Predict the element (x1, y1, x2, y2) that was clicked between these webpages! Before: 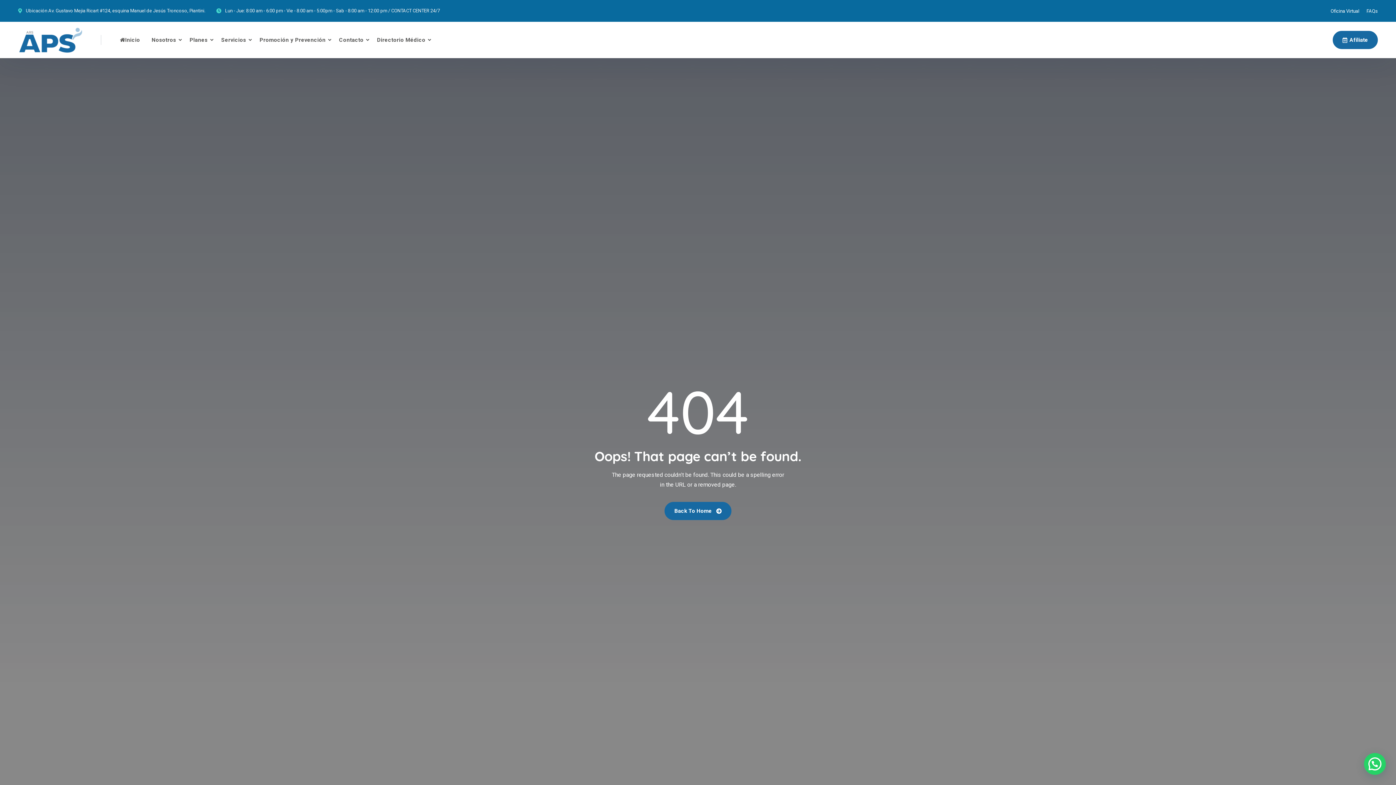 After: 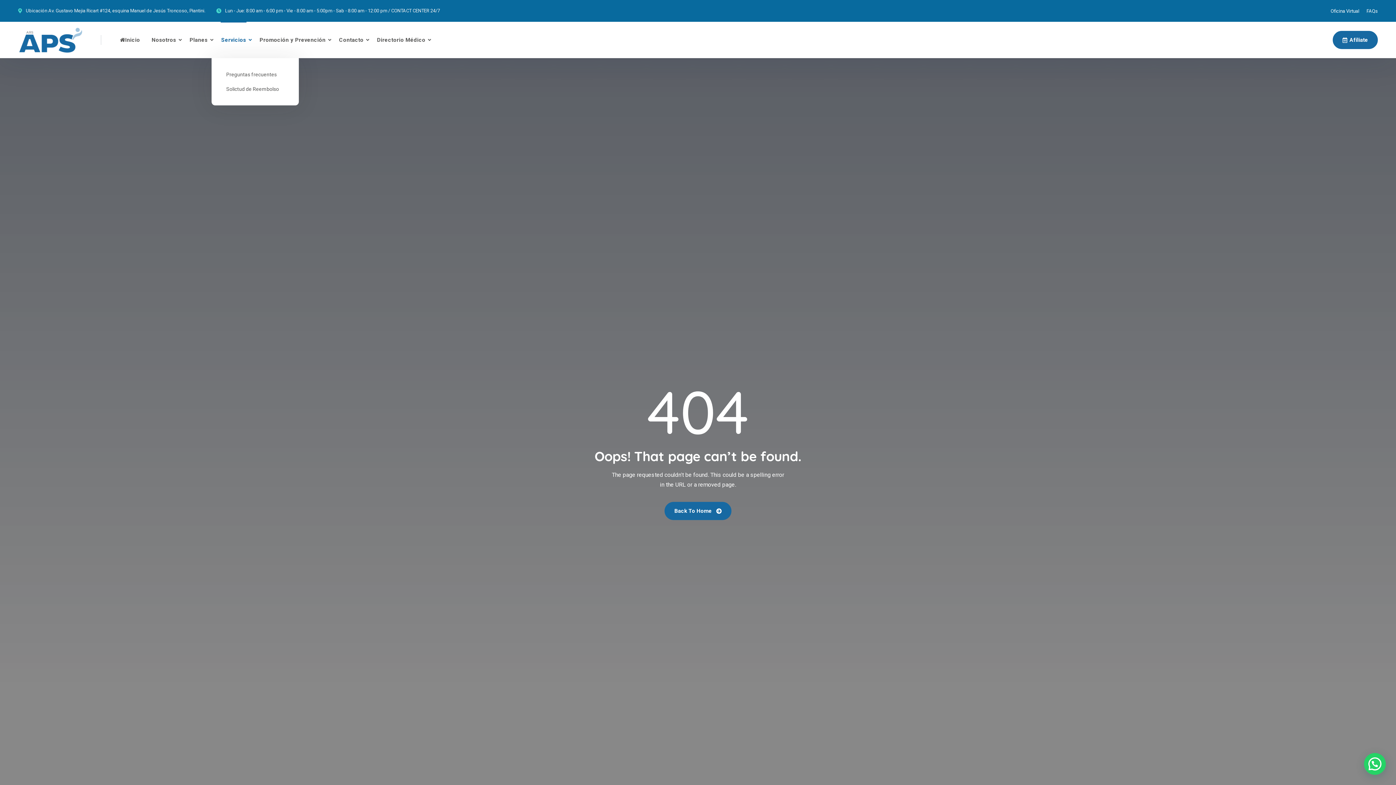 Action: bbox: (215, 21, 252, 58) label: Servicios